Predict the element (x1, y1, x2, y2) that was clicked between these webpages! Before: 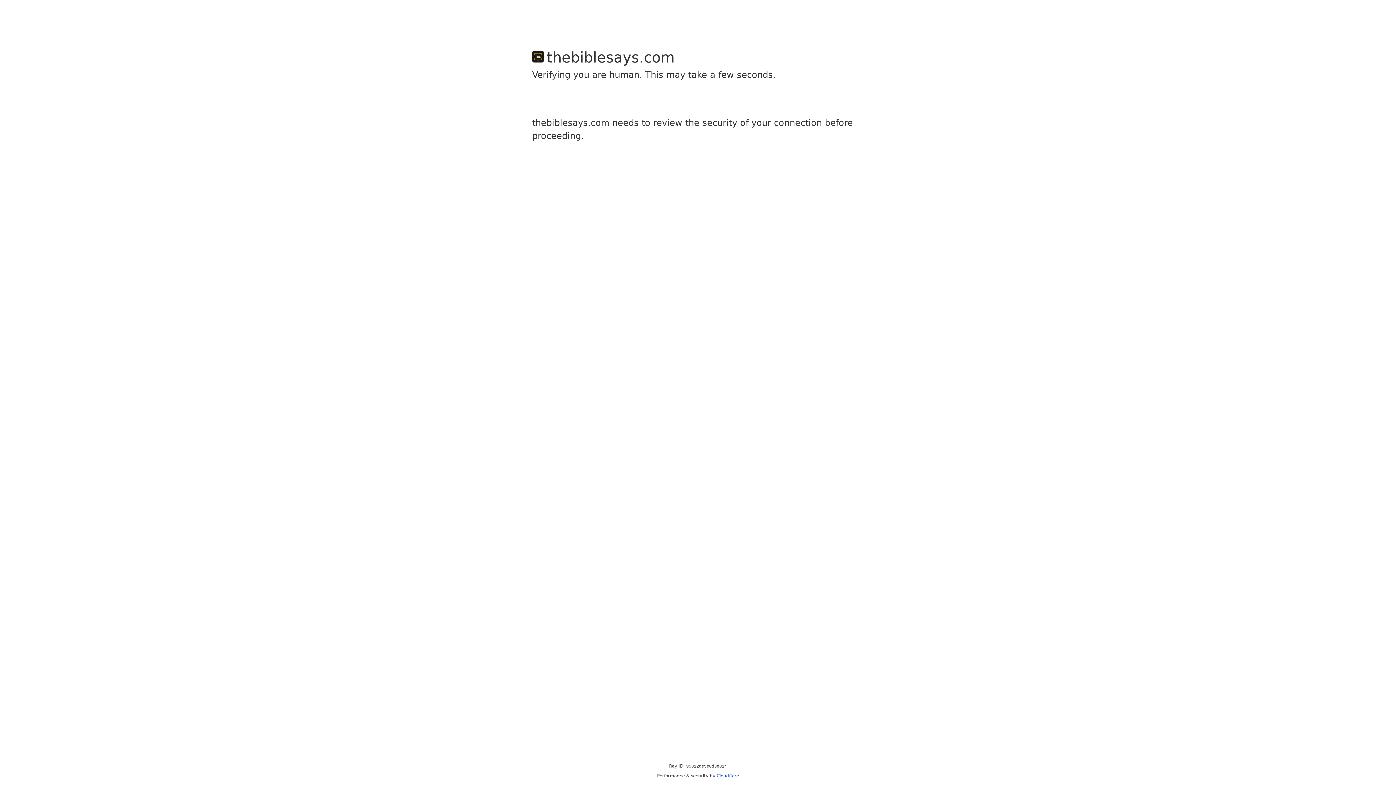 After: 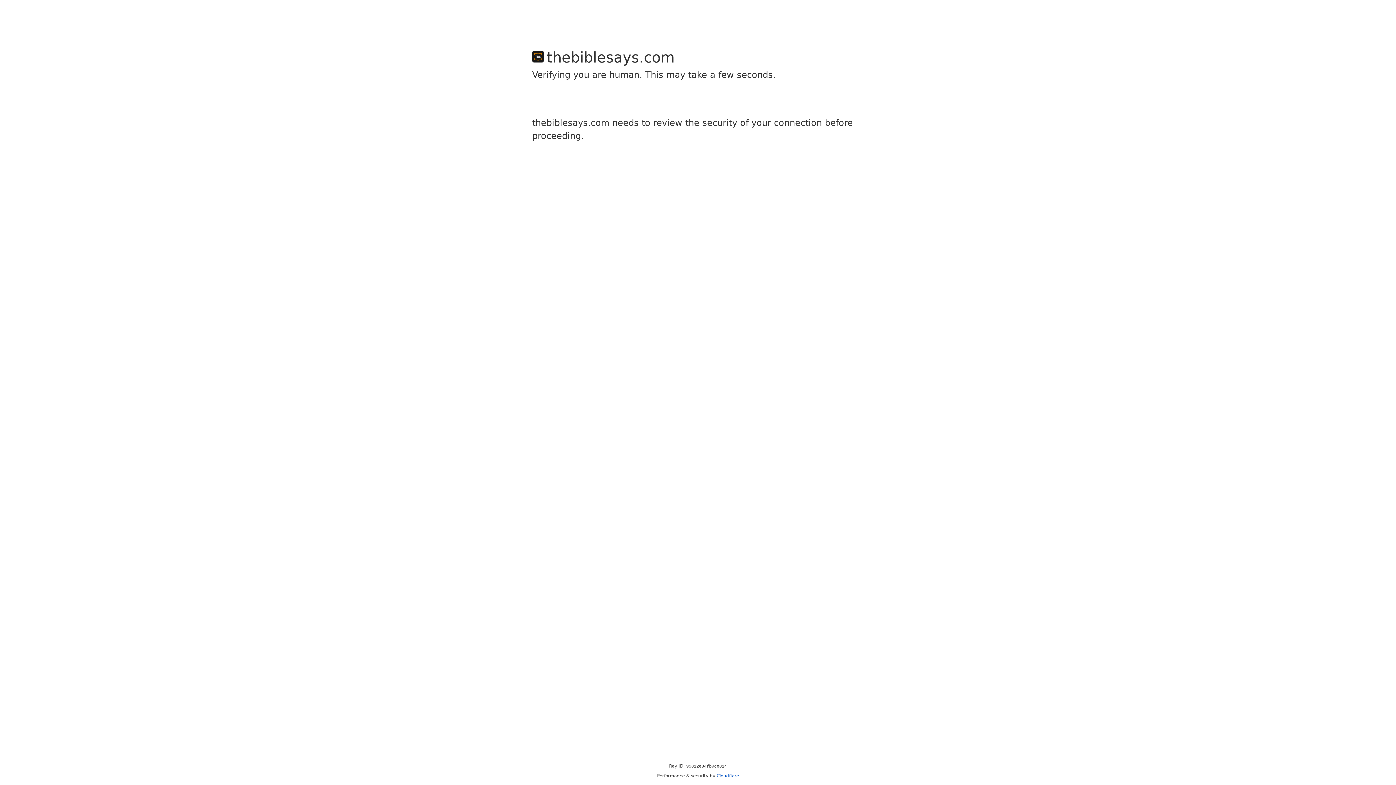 Action: label: Cloudflare bbox: (716, 773, 739, 778)